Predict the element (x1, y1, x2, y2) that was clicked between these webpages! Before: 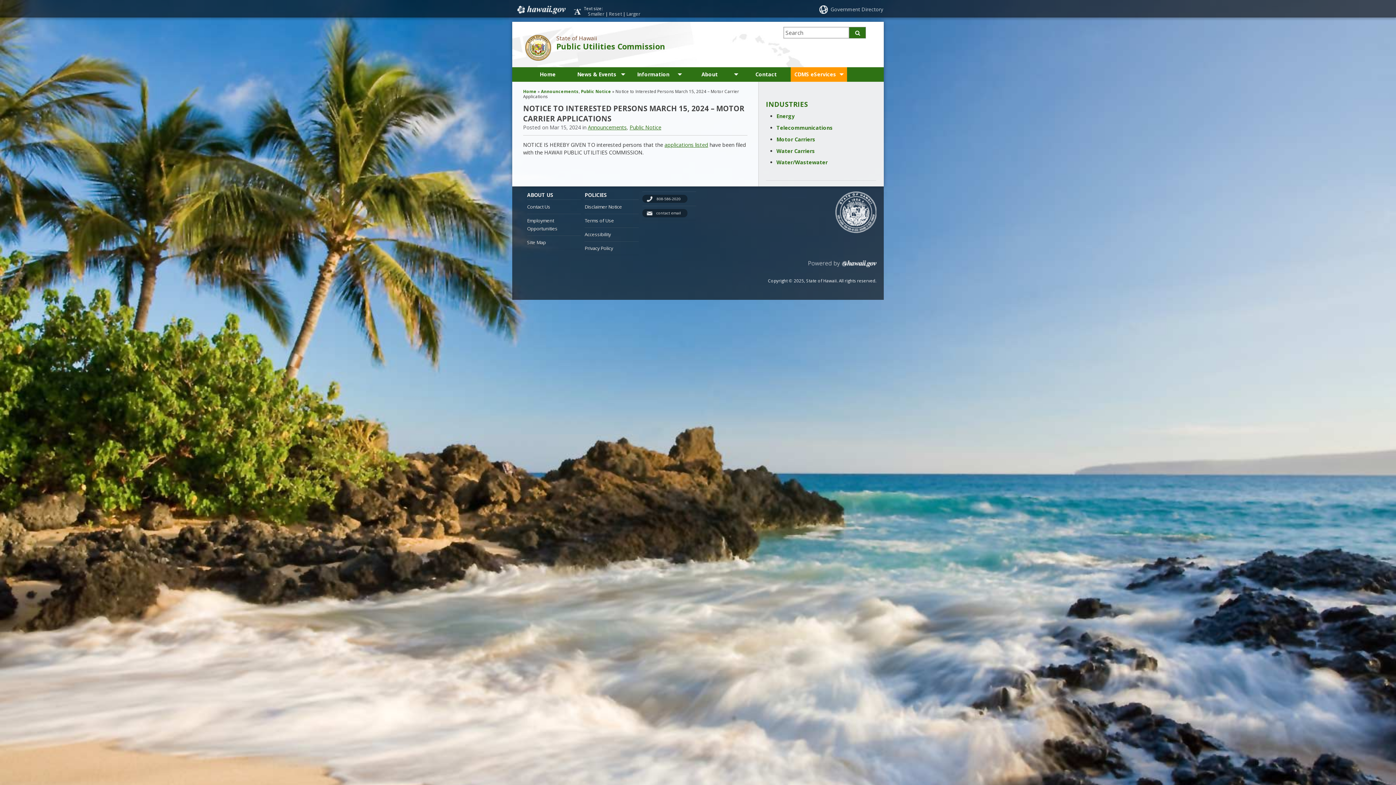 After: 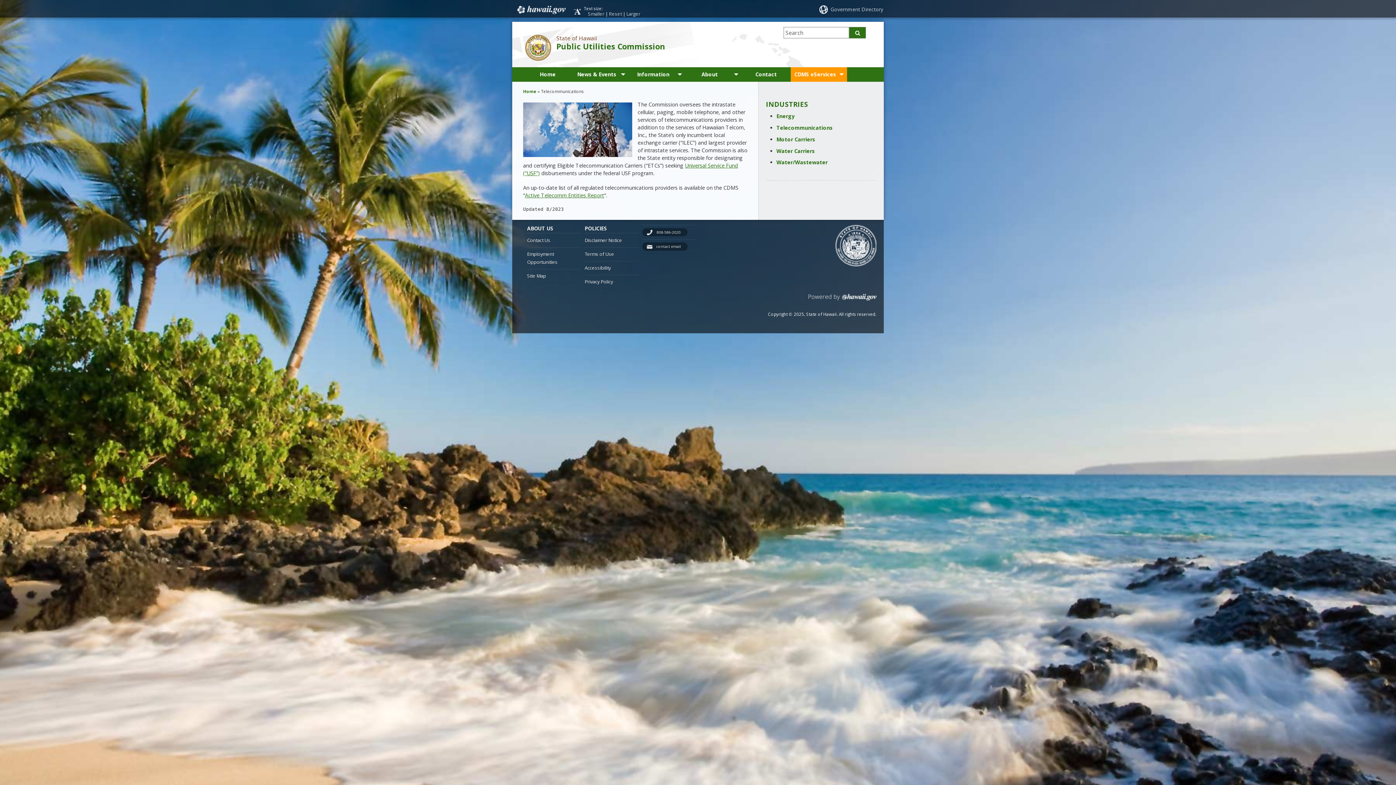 Action: bbox: (776, 124, 833, 131) label: Telecommunications